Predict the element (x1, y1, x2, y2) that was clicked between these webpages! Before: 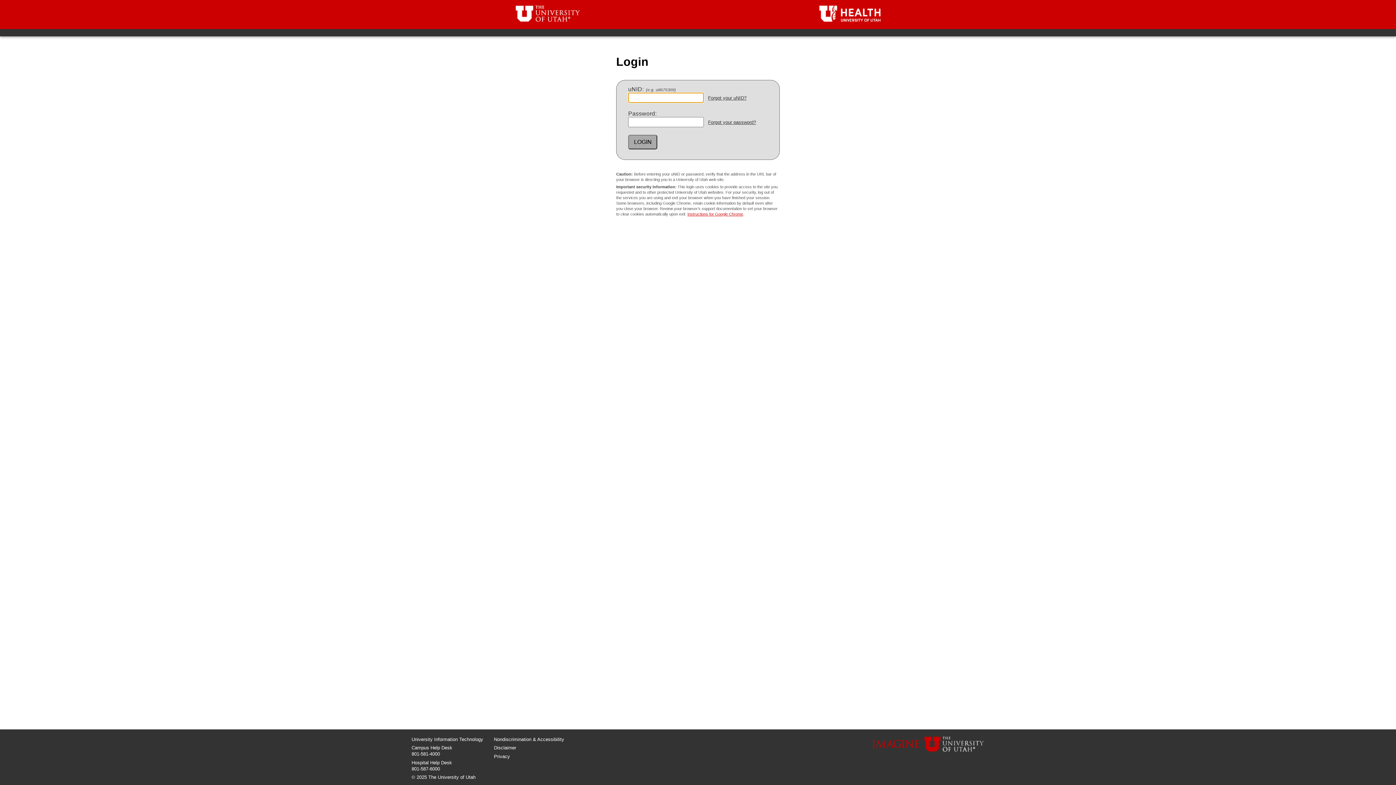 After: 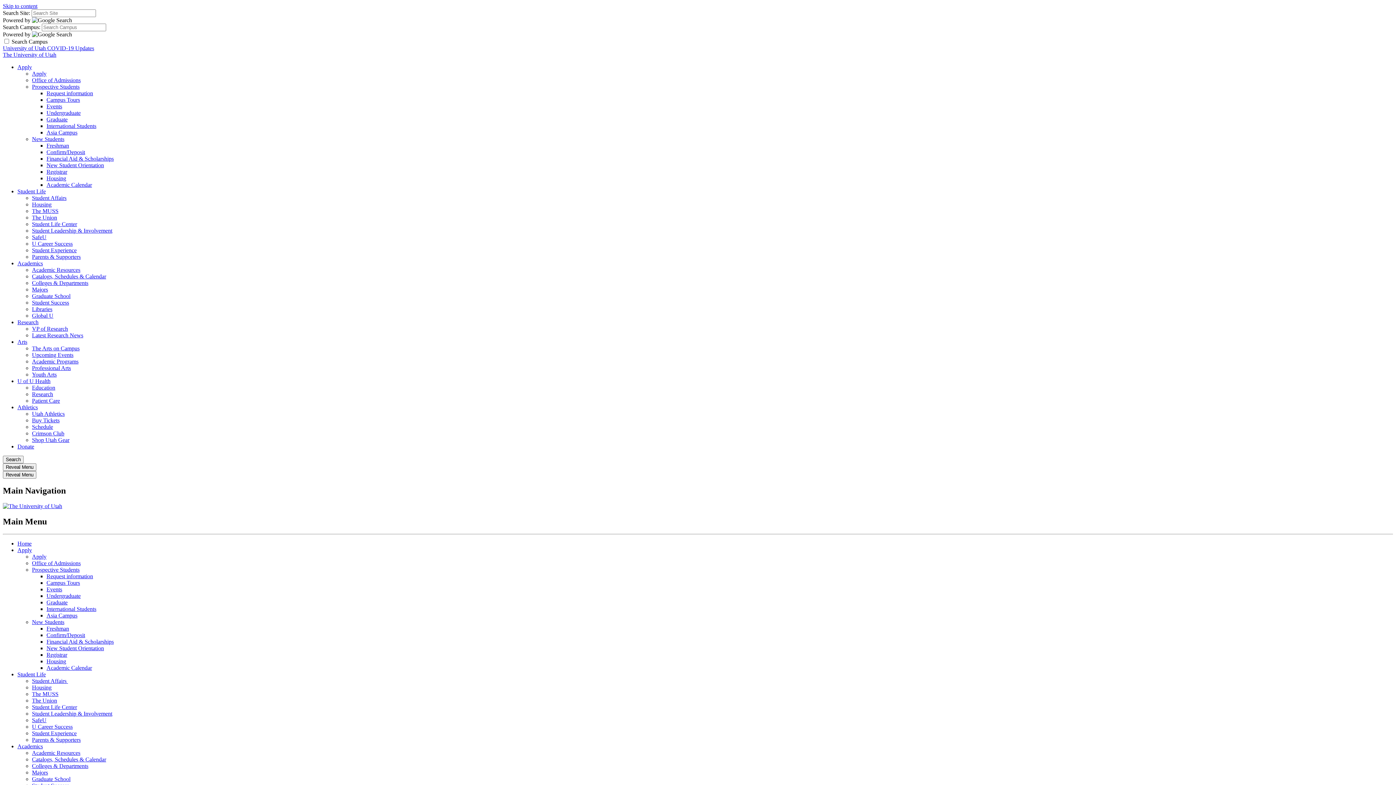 Action: label: Disclaimer bbox: (494, 745, 516, 751)